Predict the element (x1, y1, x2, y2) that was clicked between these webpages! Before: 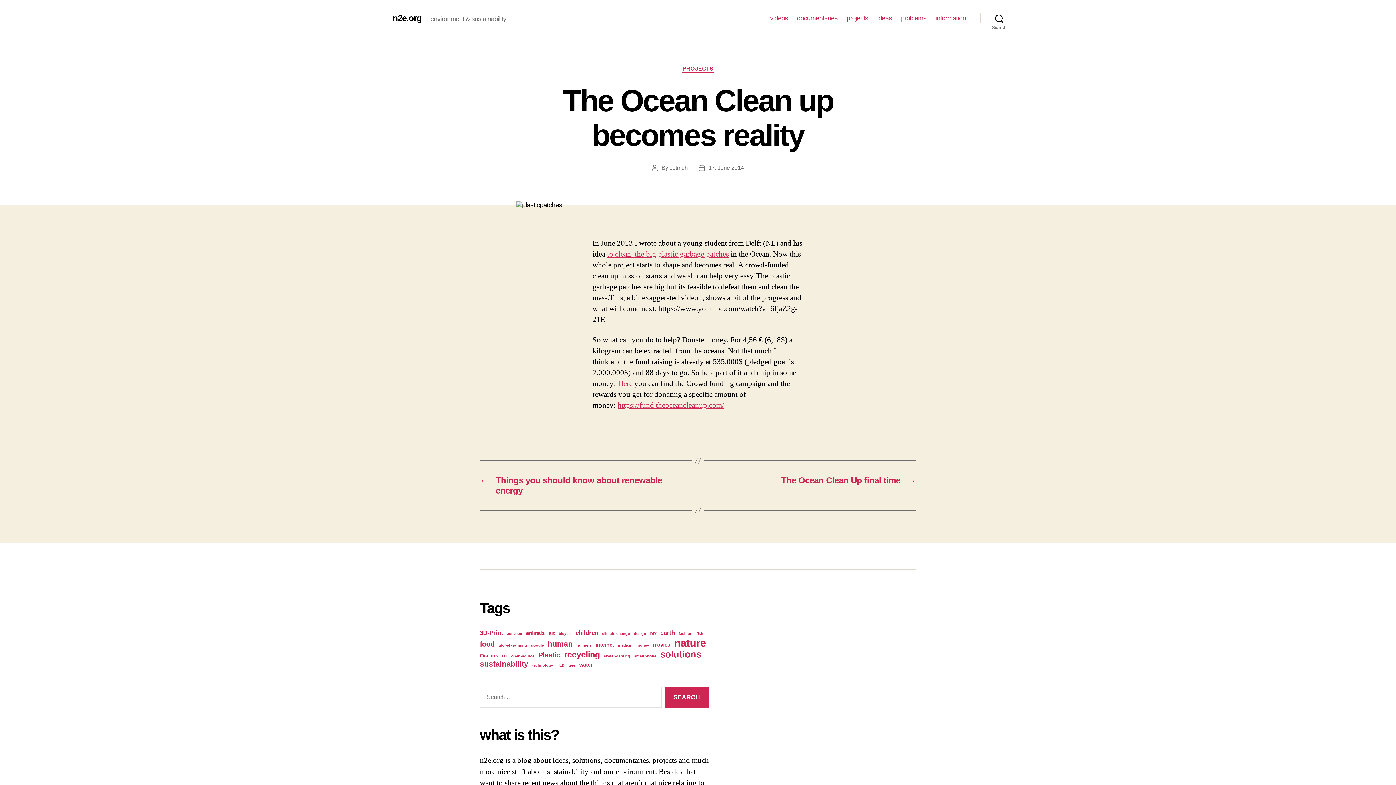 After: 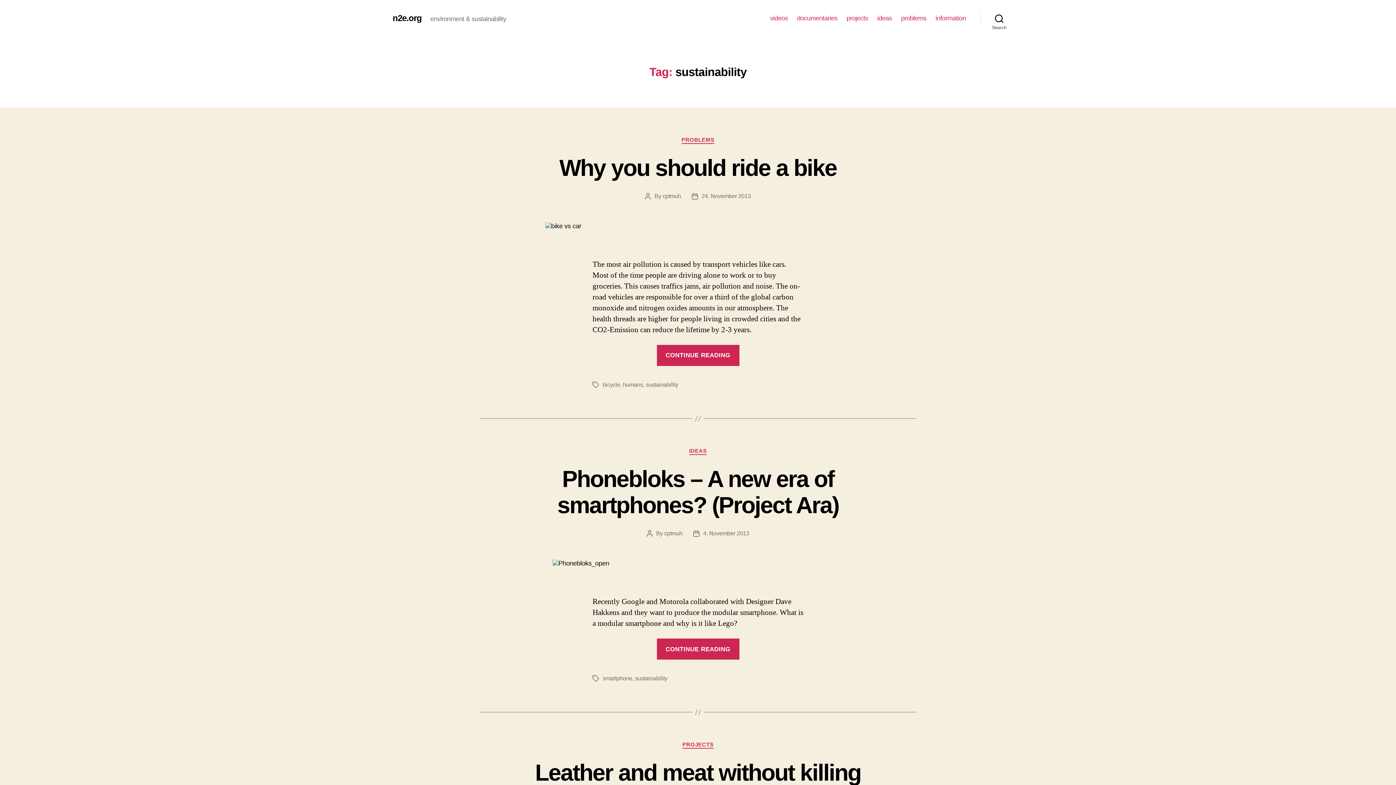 Action: label: sustainability (5 items) bbox: (480, 660, 528, 668)